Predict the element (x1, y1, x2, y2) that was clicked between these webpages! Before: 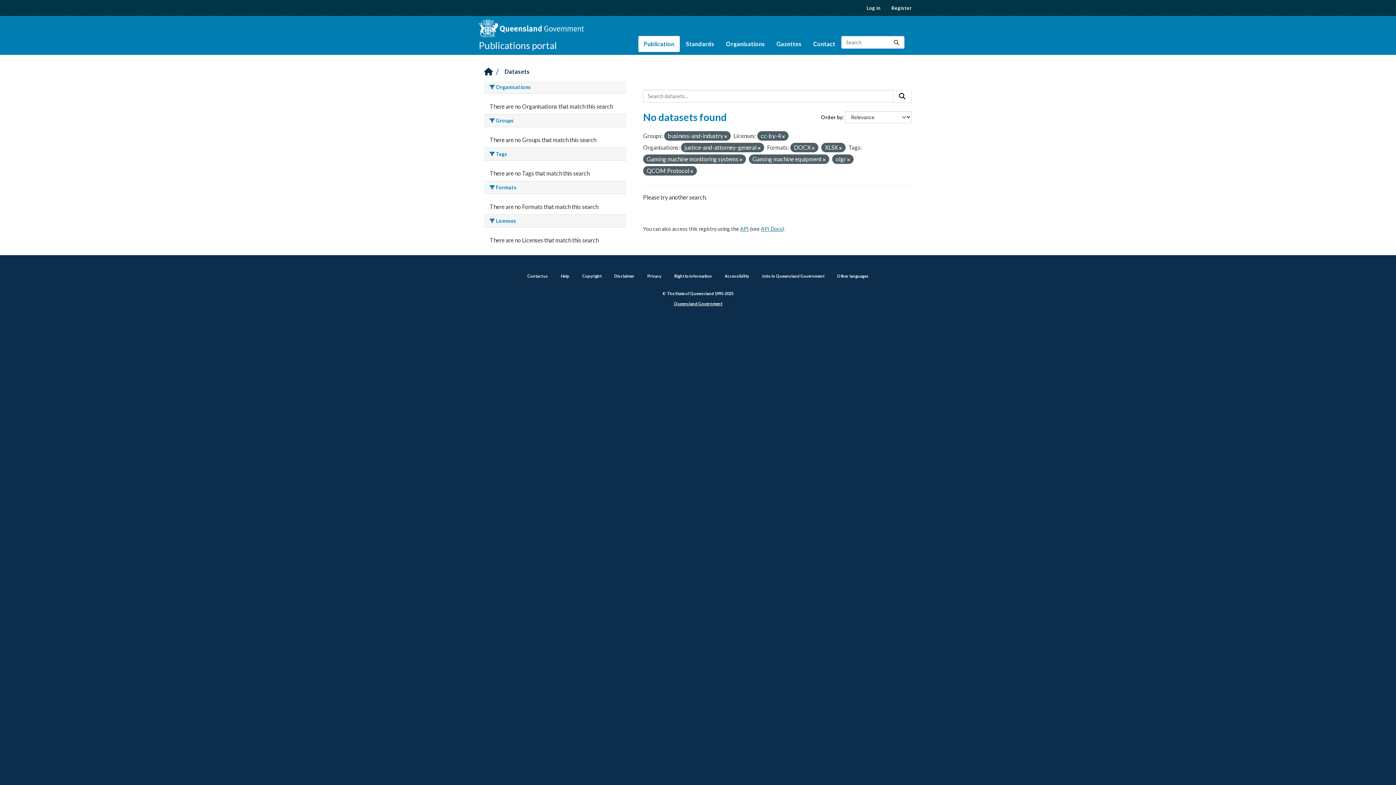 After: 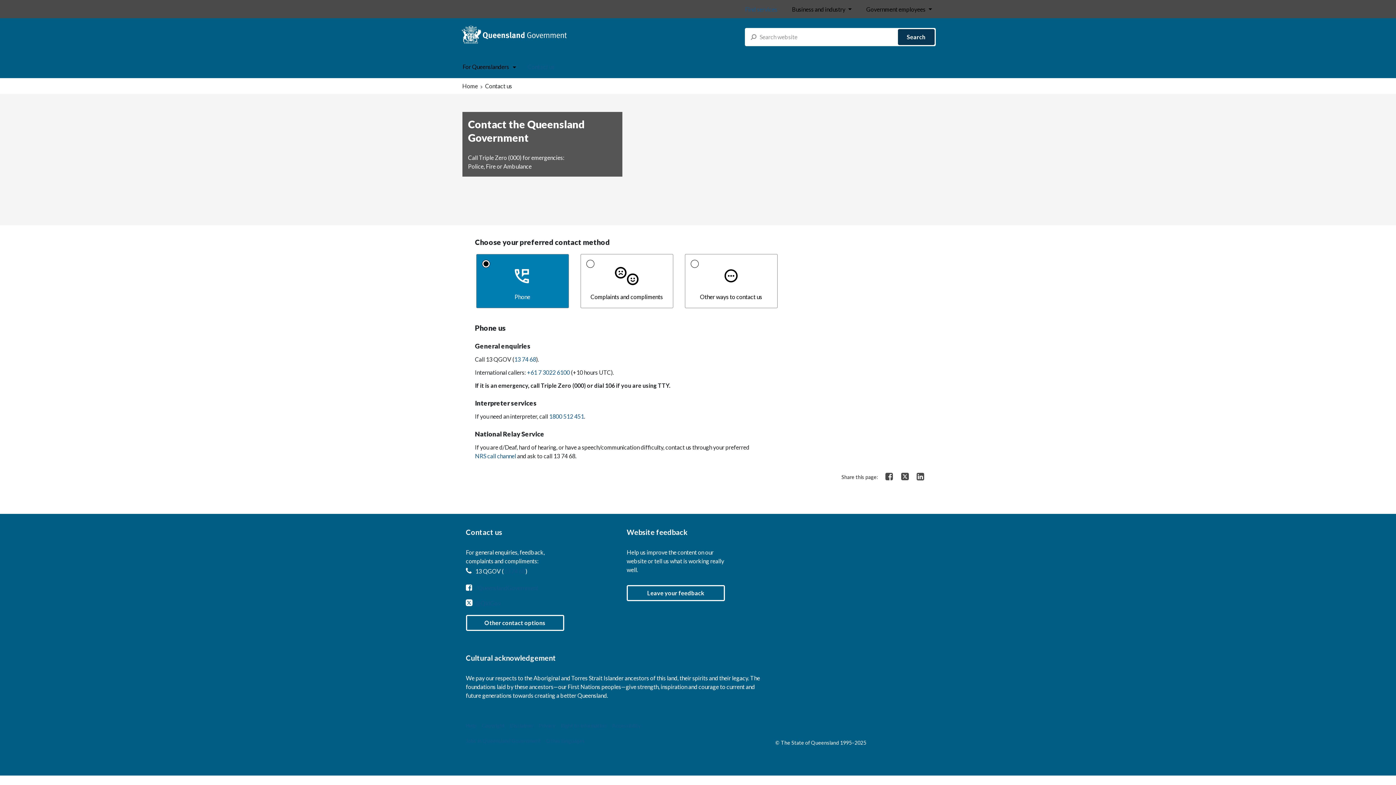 Action: label: Contact bbox: (808, 36, 841, 52)